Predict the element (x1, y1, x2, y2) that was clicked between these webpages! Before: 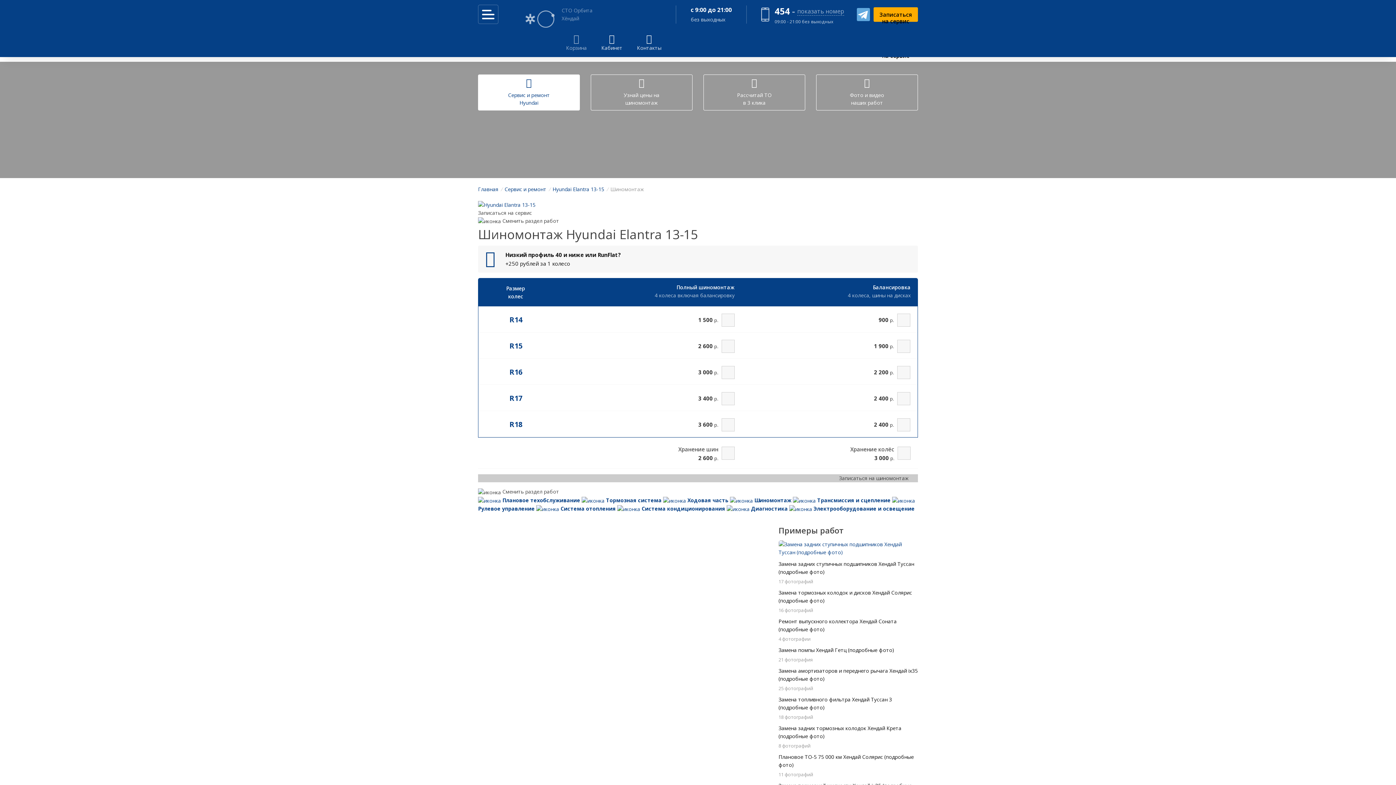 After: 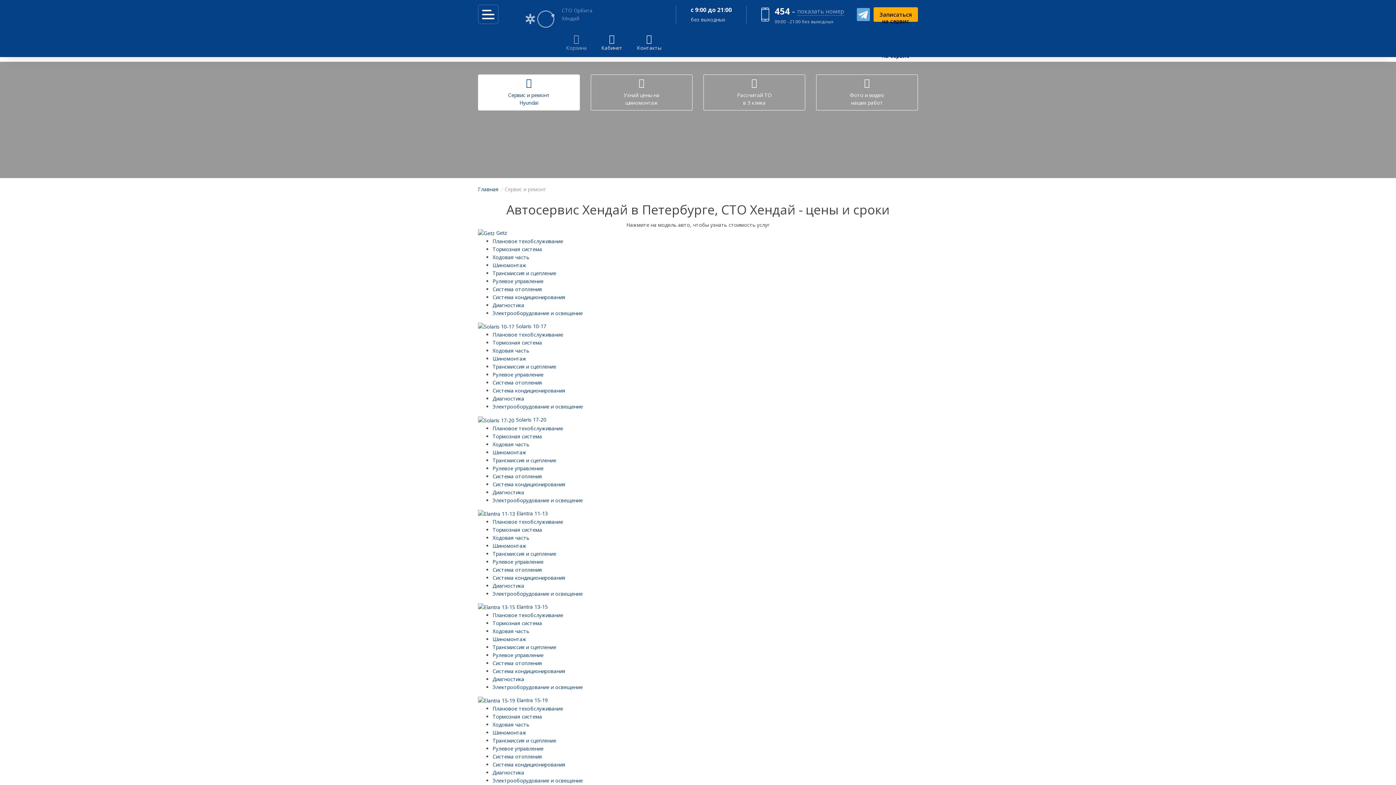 Action: bbox: (504, 185, 546, 193) label: Cервис и ремонт